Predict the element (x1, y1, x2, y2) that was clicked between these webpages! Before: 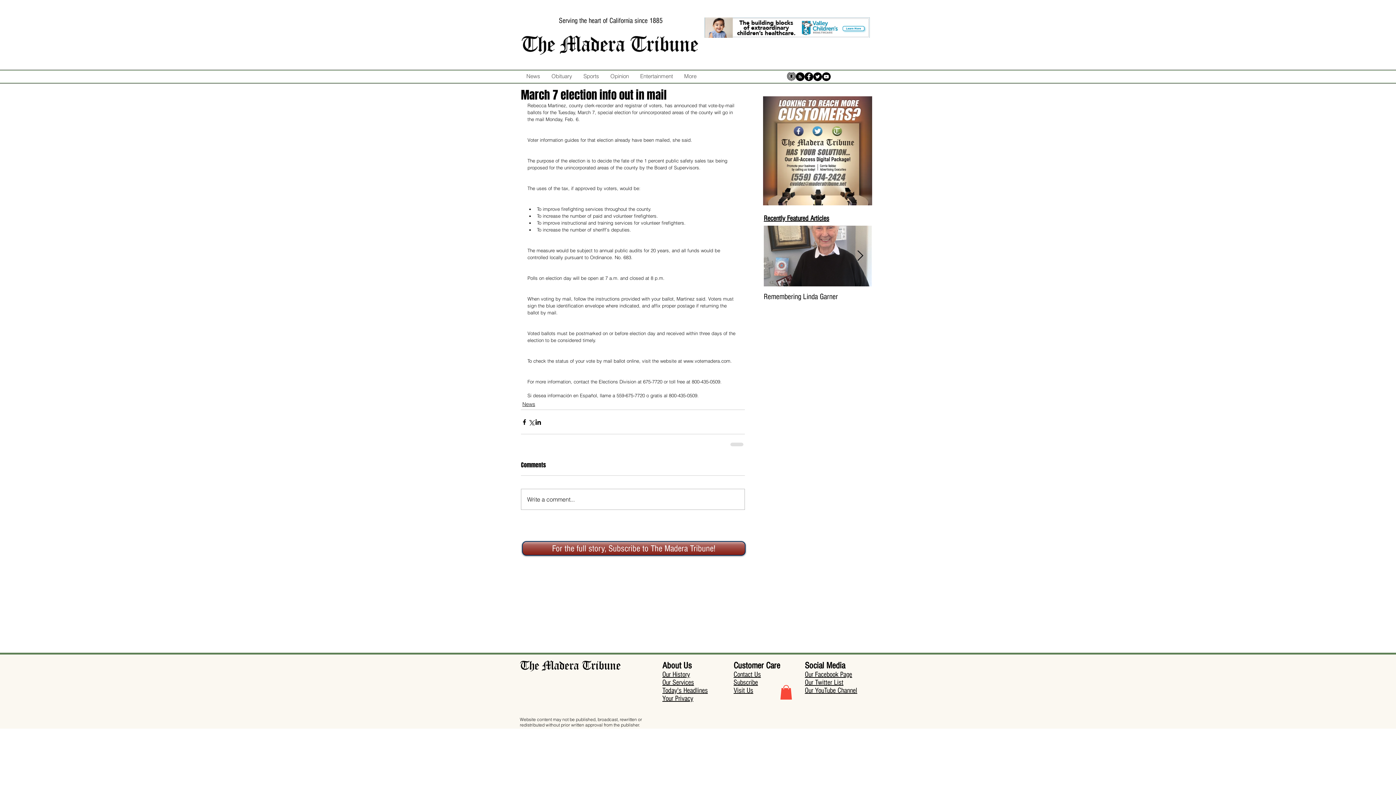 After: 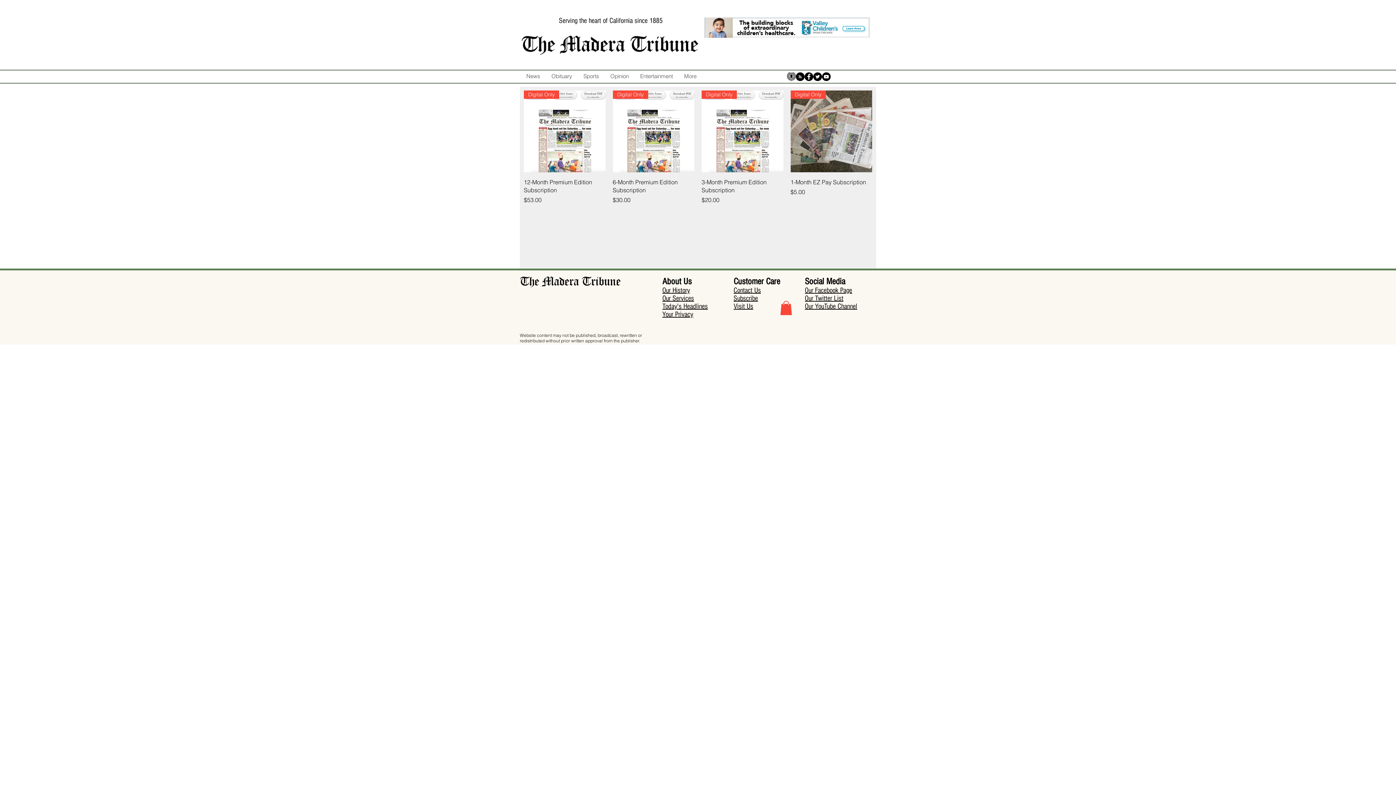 Action: bbox: (733, 678, 758, 686) label: Subscribe